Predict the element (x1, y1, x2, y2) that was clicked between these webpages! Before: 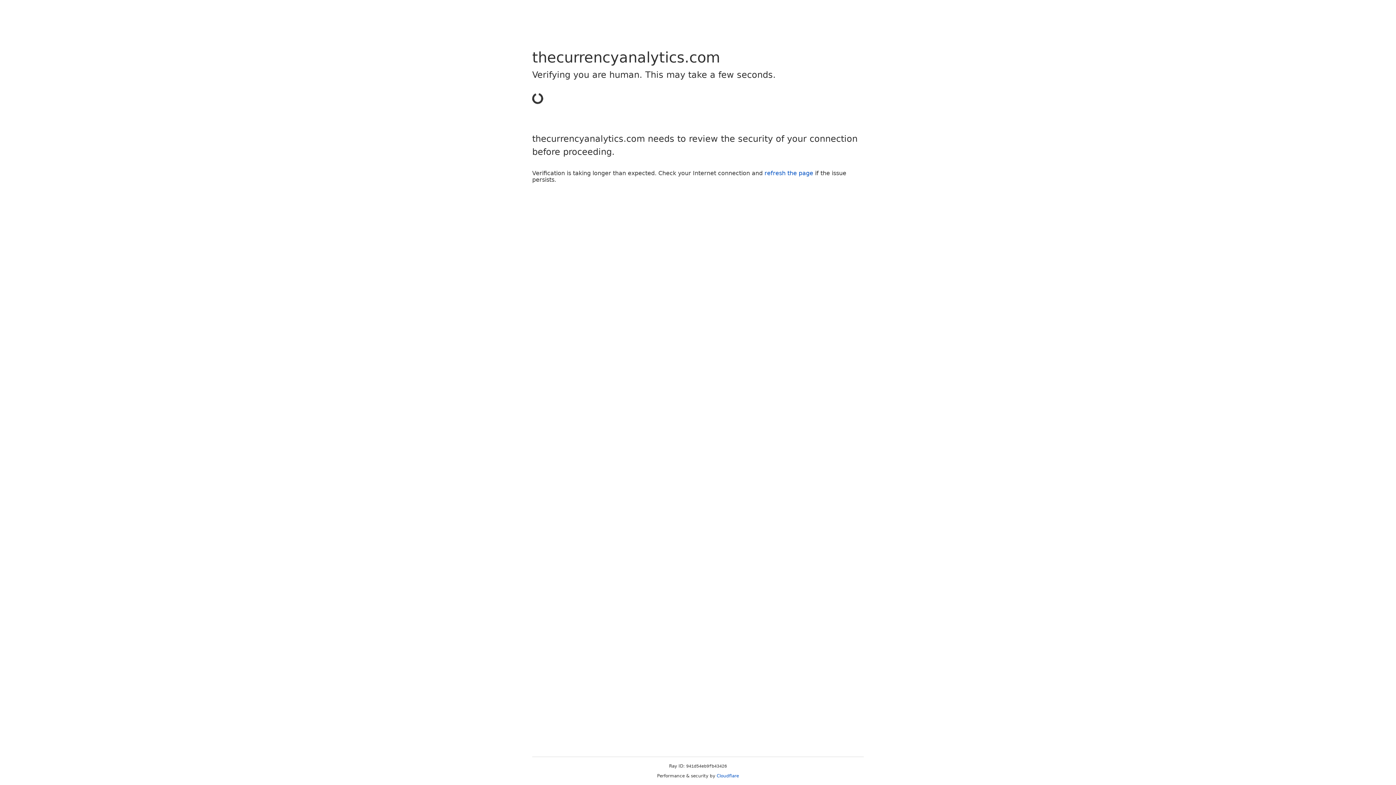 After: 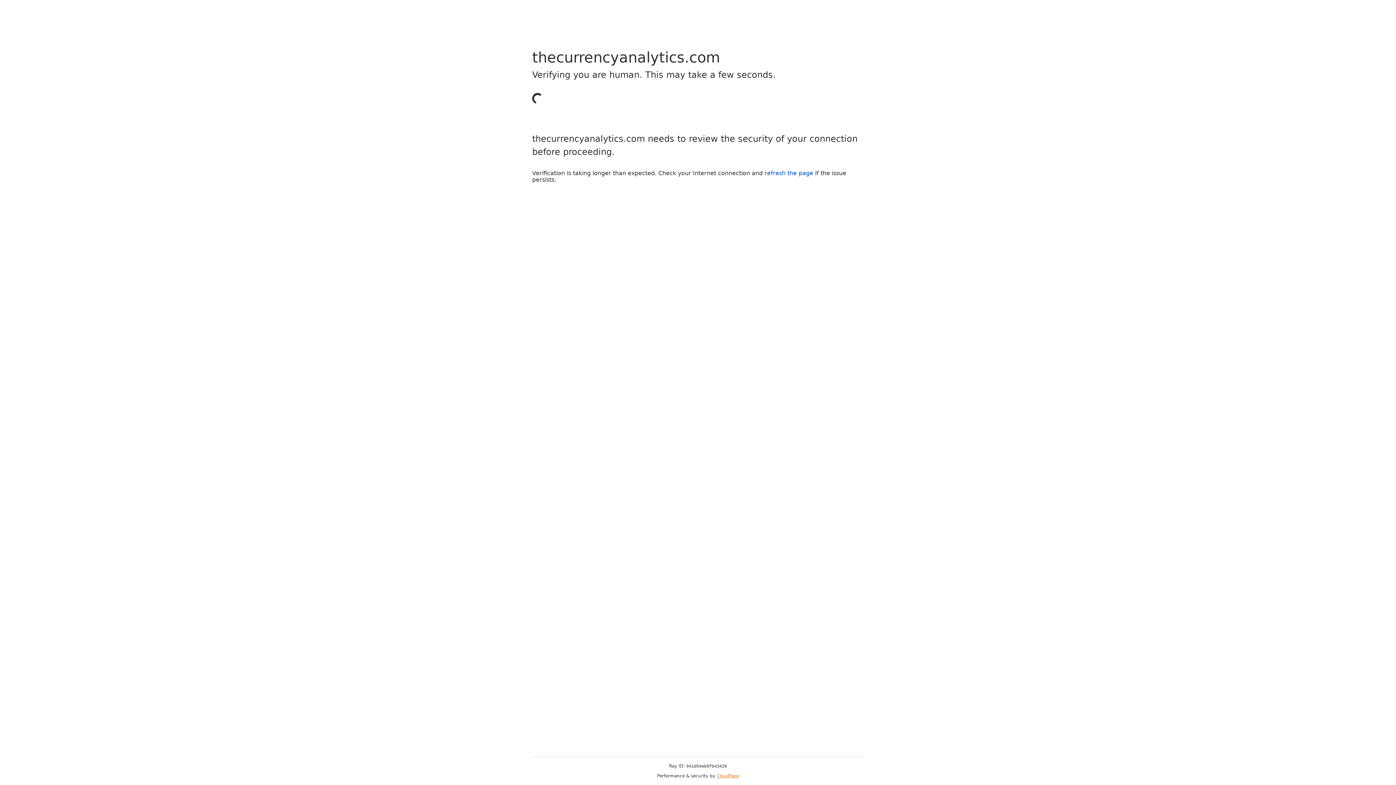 Action: bbox: (716, 773, 739, 778) label: Cloudflare